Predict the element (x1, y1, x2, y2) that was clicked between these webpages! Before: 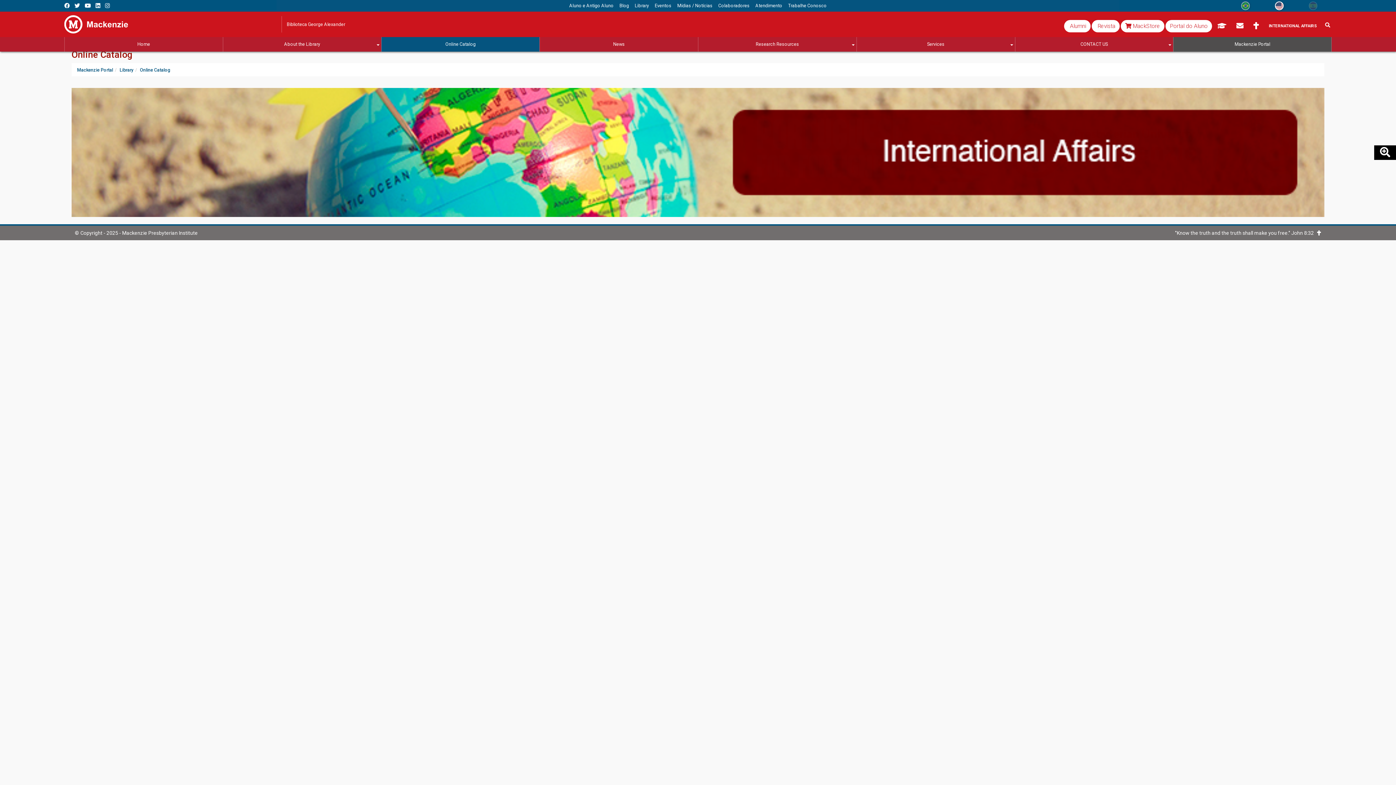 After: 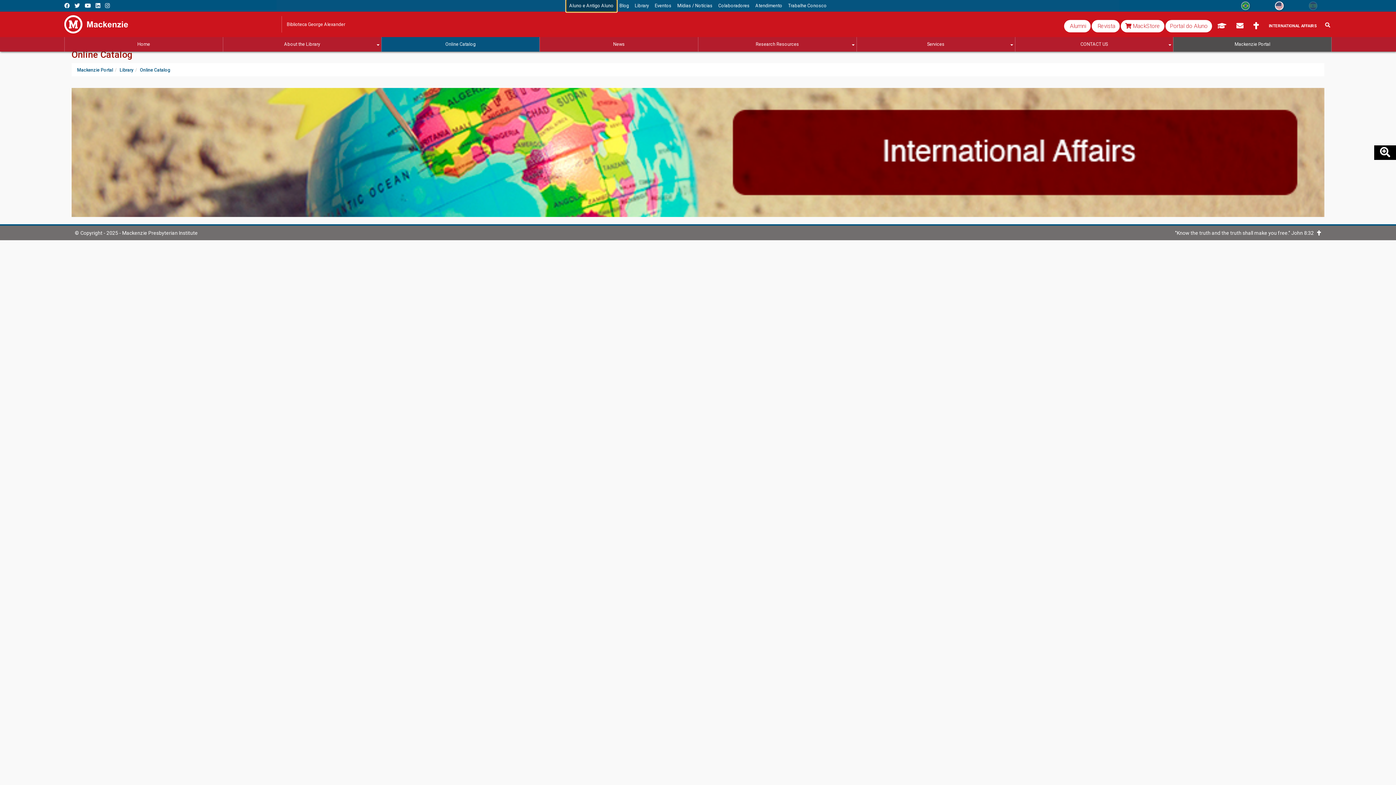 Action: label: Aluno e Antigo Aluno bbox: (566, 0, 616, 11)